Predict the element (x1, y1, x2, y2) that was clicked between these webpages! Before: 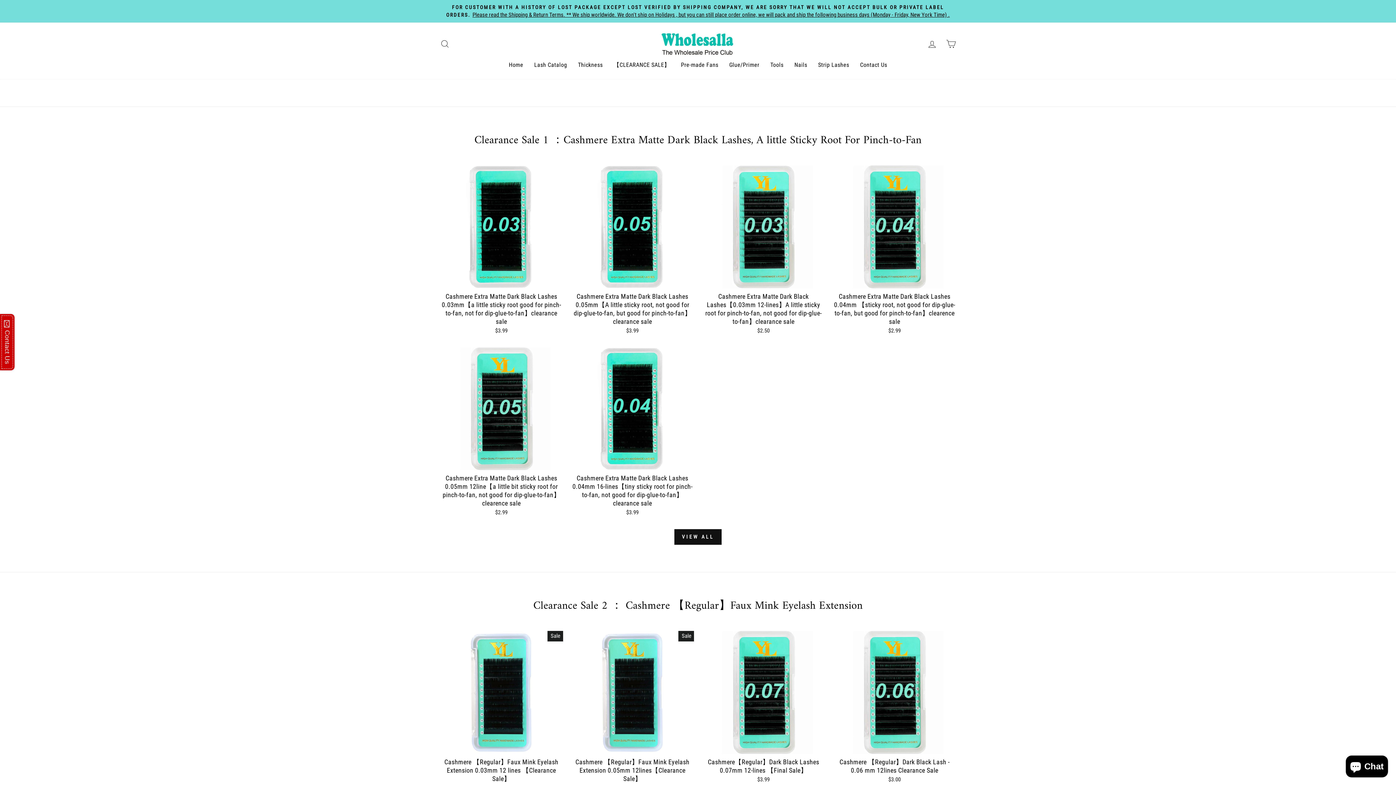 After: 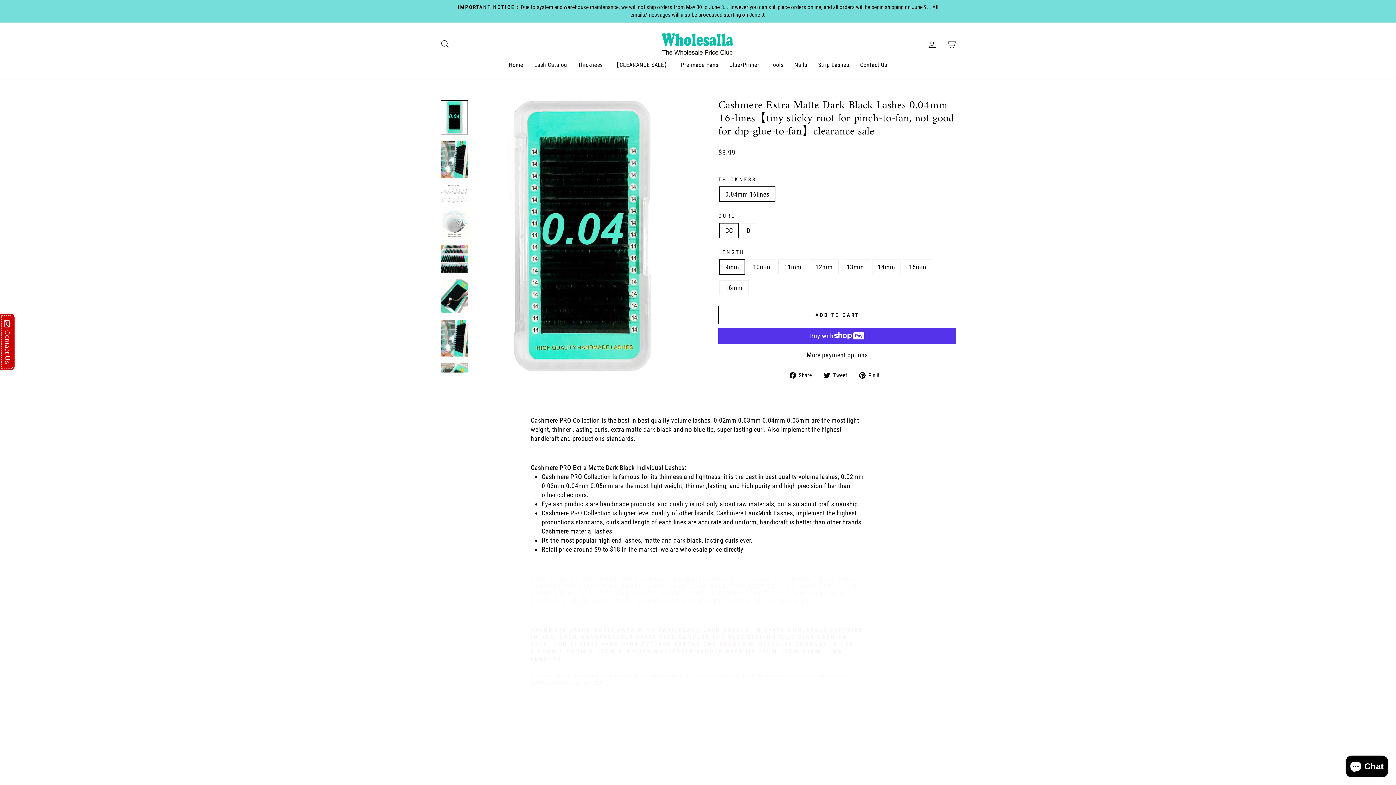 Action: bbox: (571, 347, 694, 518) label: Cashmere Extra Matte Dark Black Lashes 0.04mm 16-lines【tiny sticky root for pinch-to-fan, not good for dip-glue-to-fan】clearance sale
$3.99